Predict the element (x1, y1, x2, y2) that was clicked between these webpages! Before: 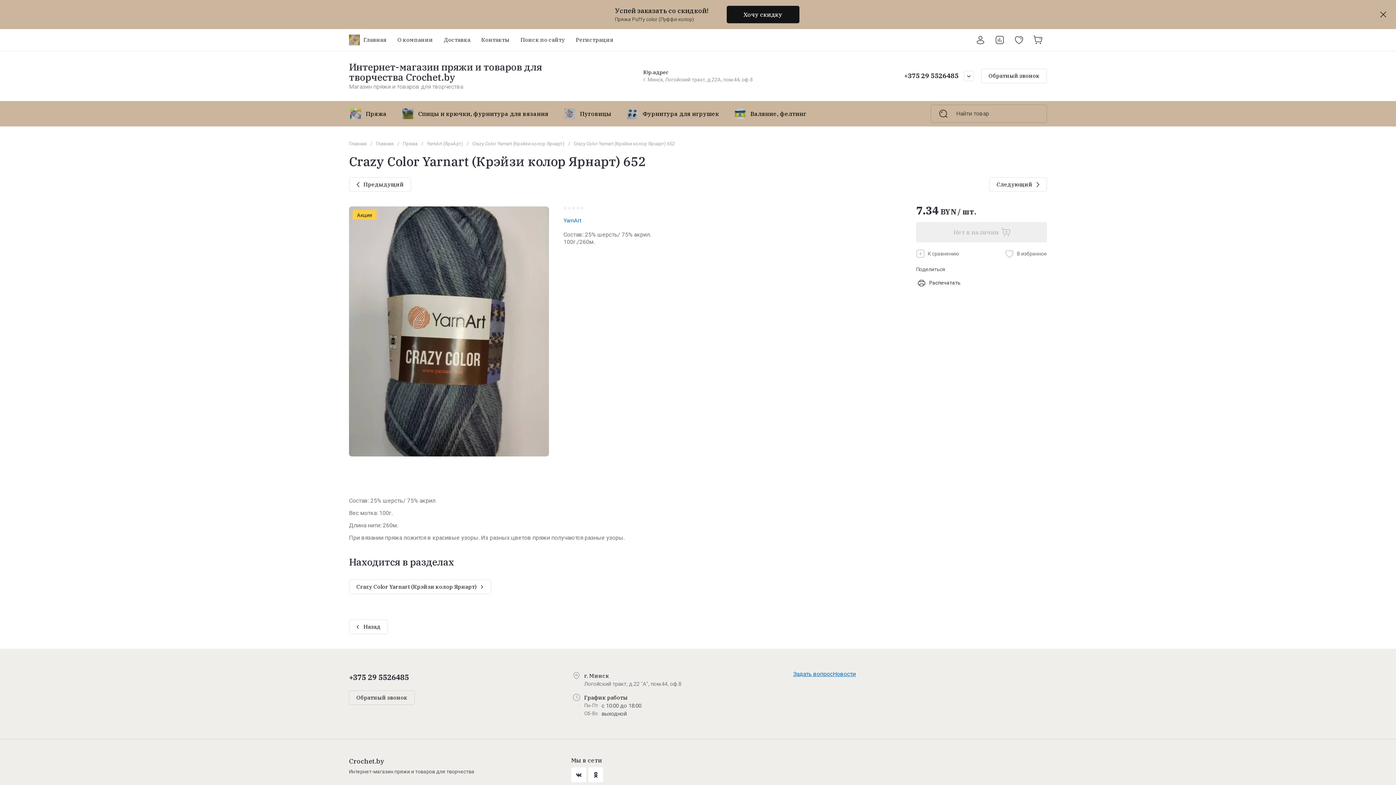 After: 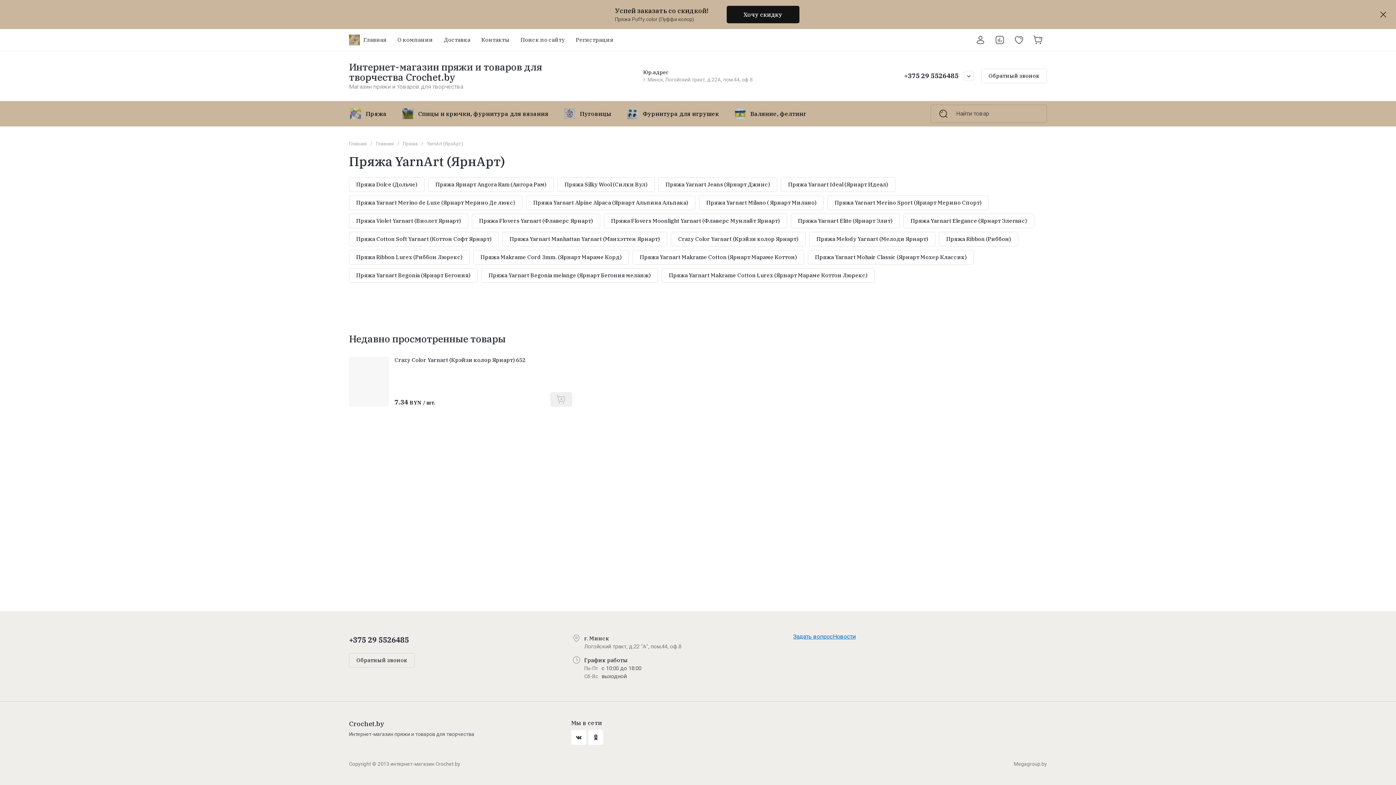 Action: label: YarnArt (ЯрнАрт) bbox: (426, 141, 463, 147)